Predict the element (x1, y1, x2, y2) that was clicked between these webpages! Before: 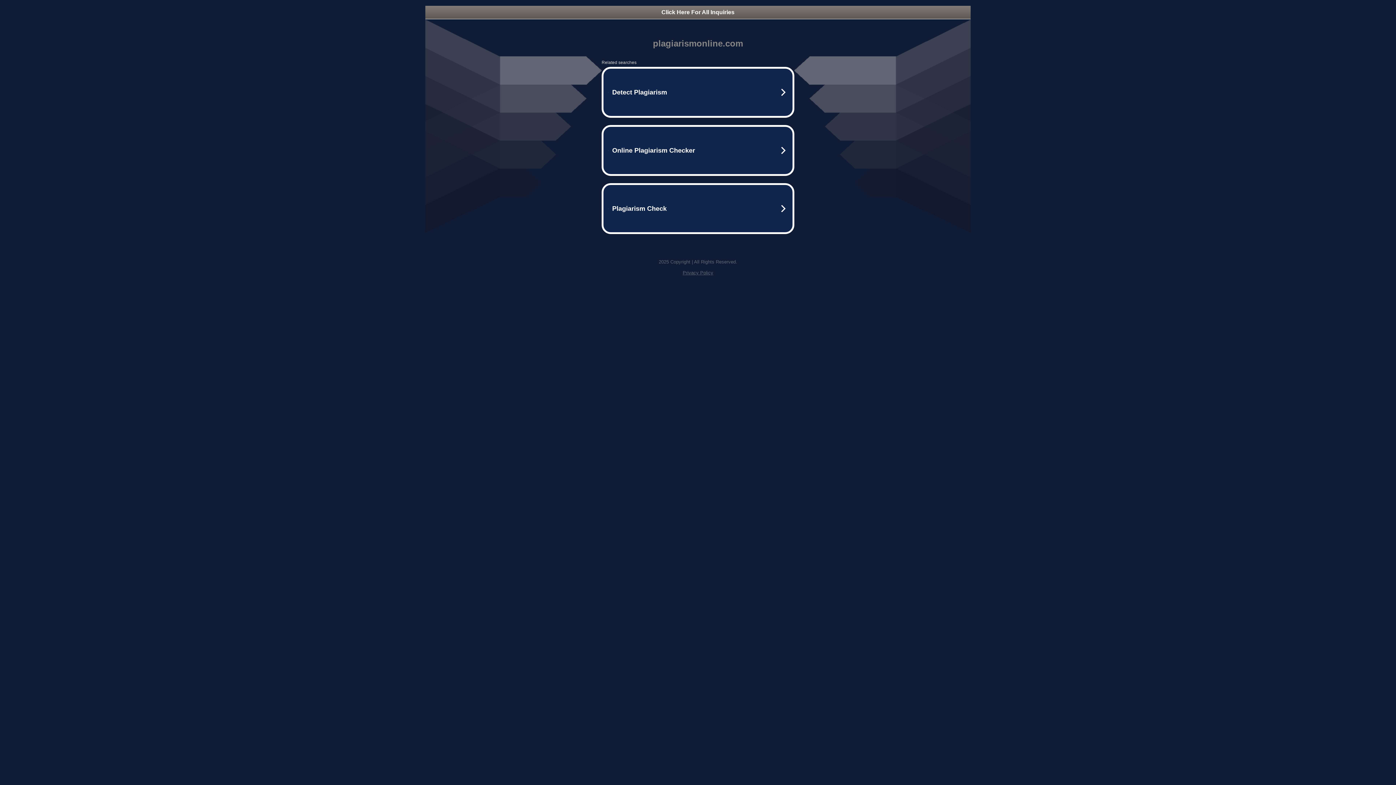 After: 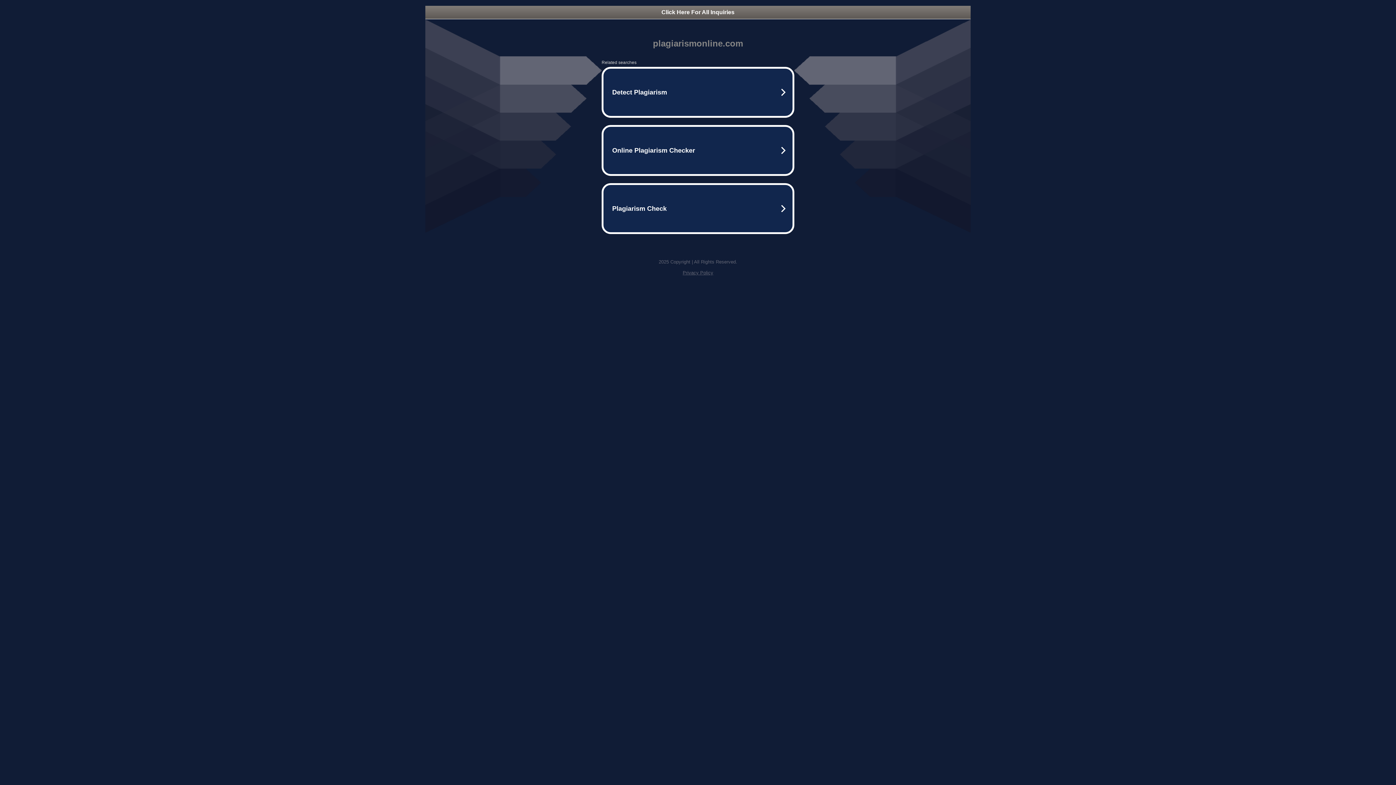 Action: bbox: (682, 270, 713, 275) label: Privacy Policy